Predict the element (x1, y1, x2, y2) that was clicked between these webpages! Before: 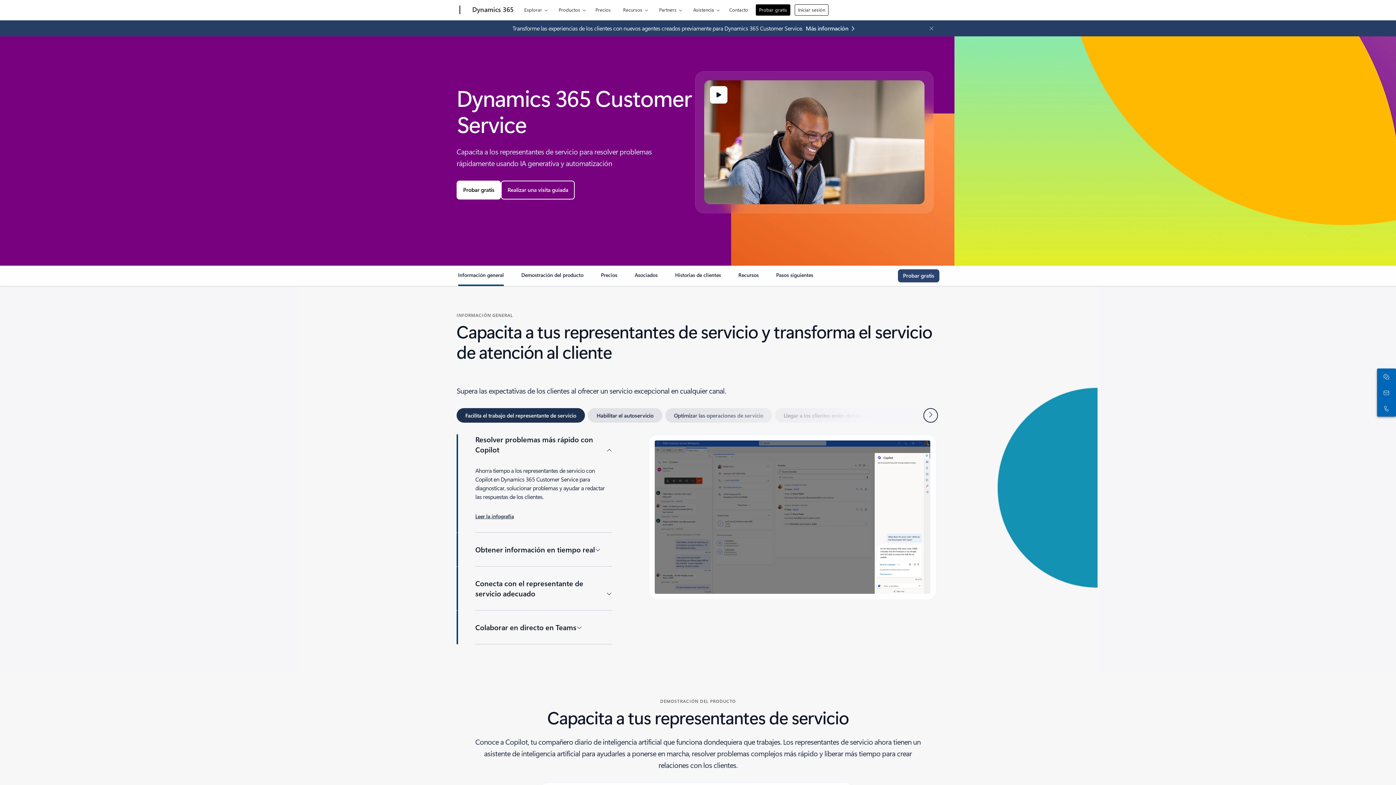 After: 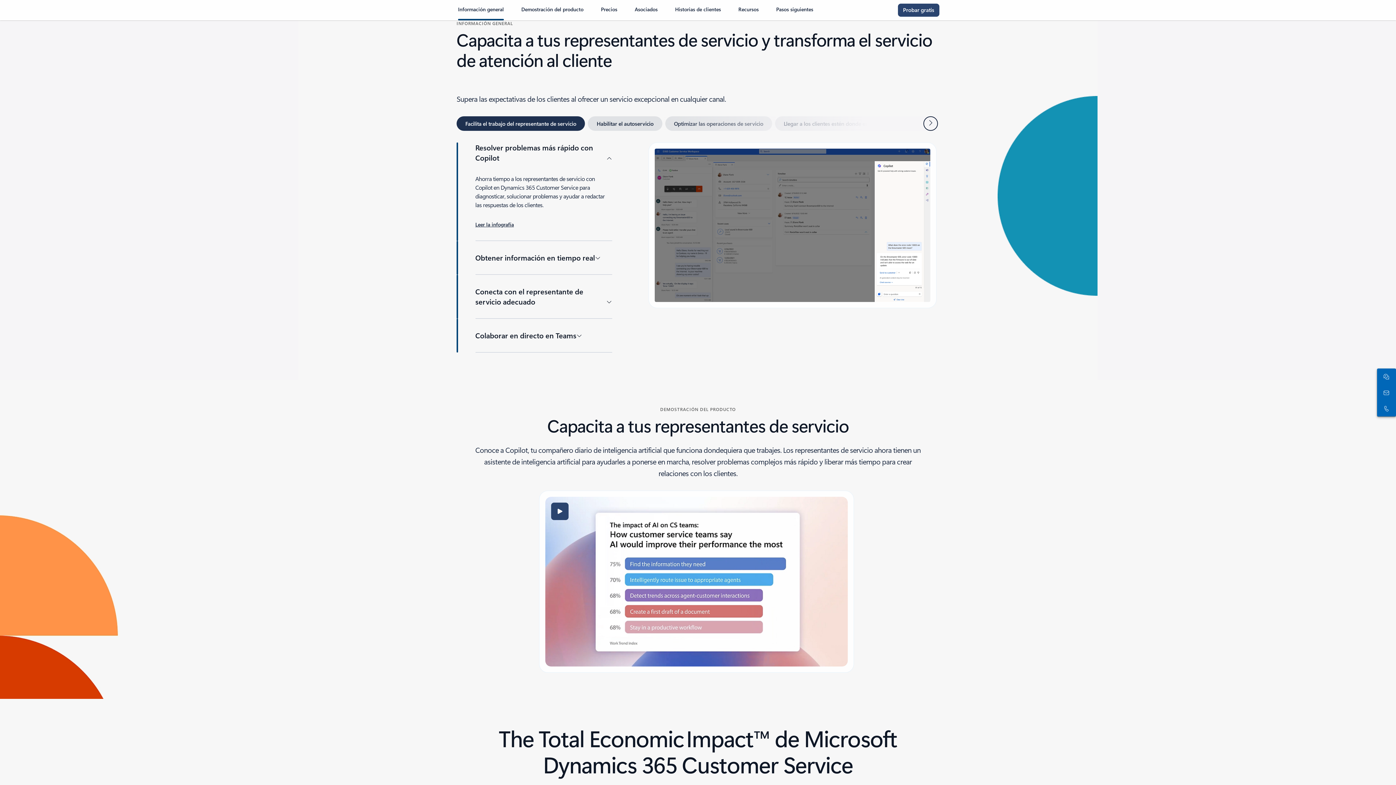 Action: label: Información general bbox: (458, 271, 504, 284)